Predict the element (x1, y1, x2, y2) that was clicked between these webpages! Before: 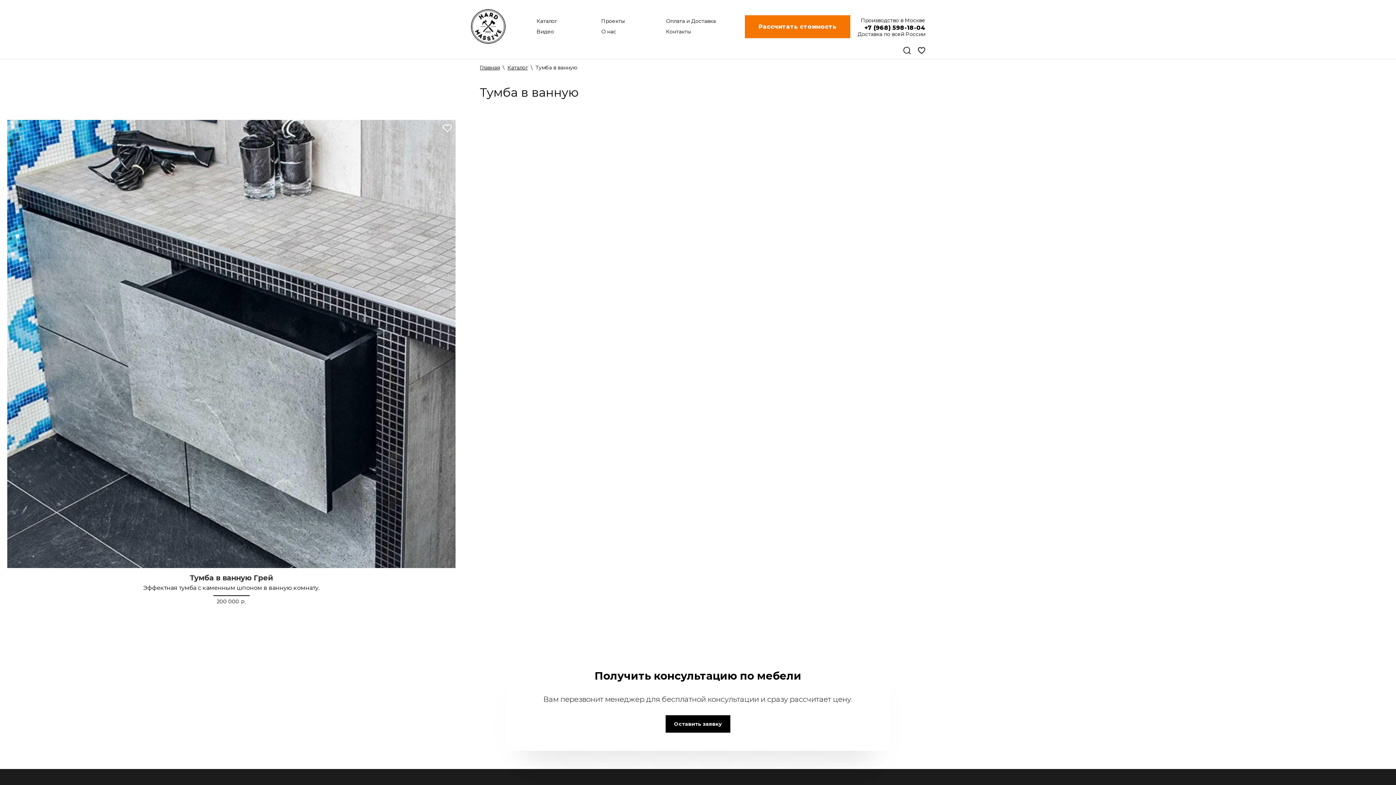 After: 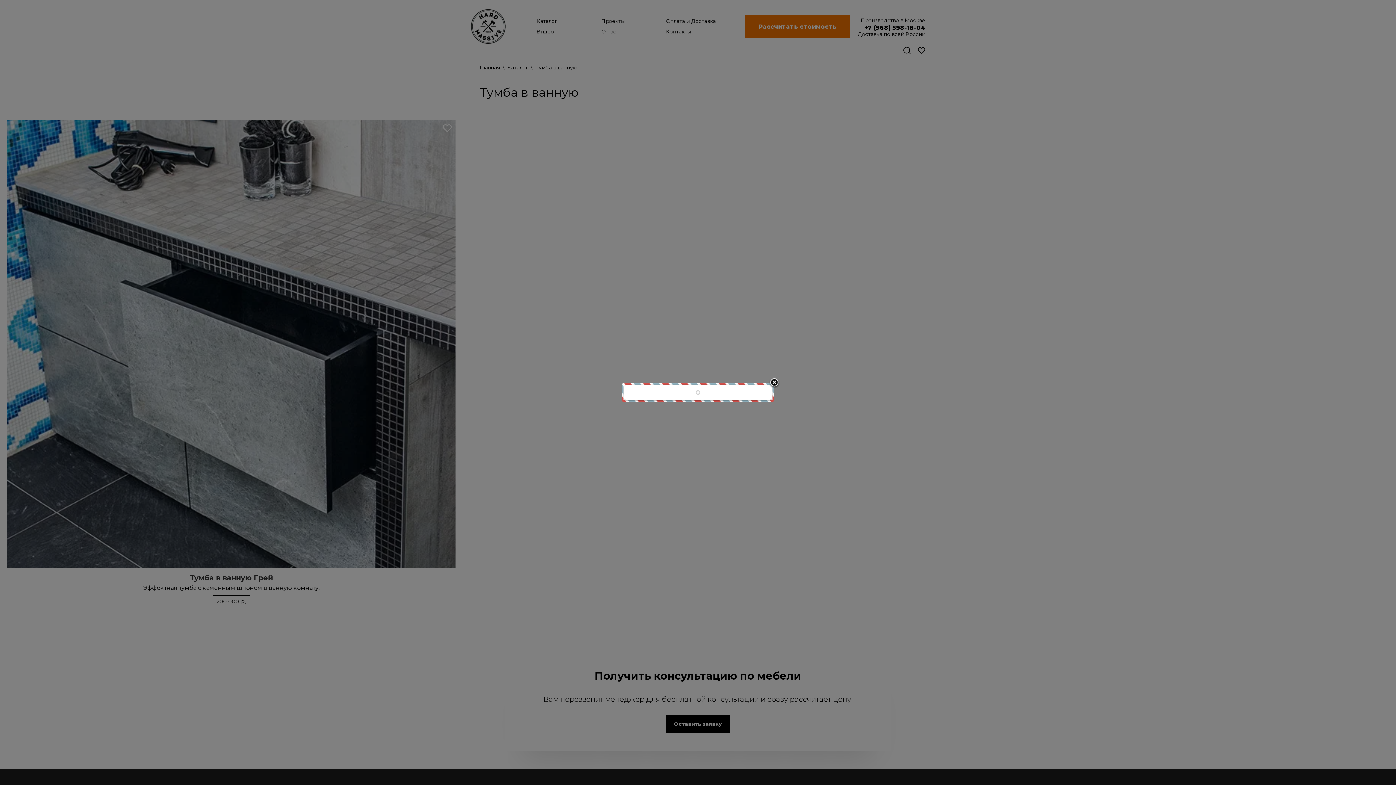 Action: bbox: (745, 15, 850, 38) label: Рассчитать стоимость